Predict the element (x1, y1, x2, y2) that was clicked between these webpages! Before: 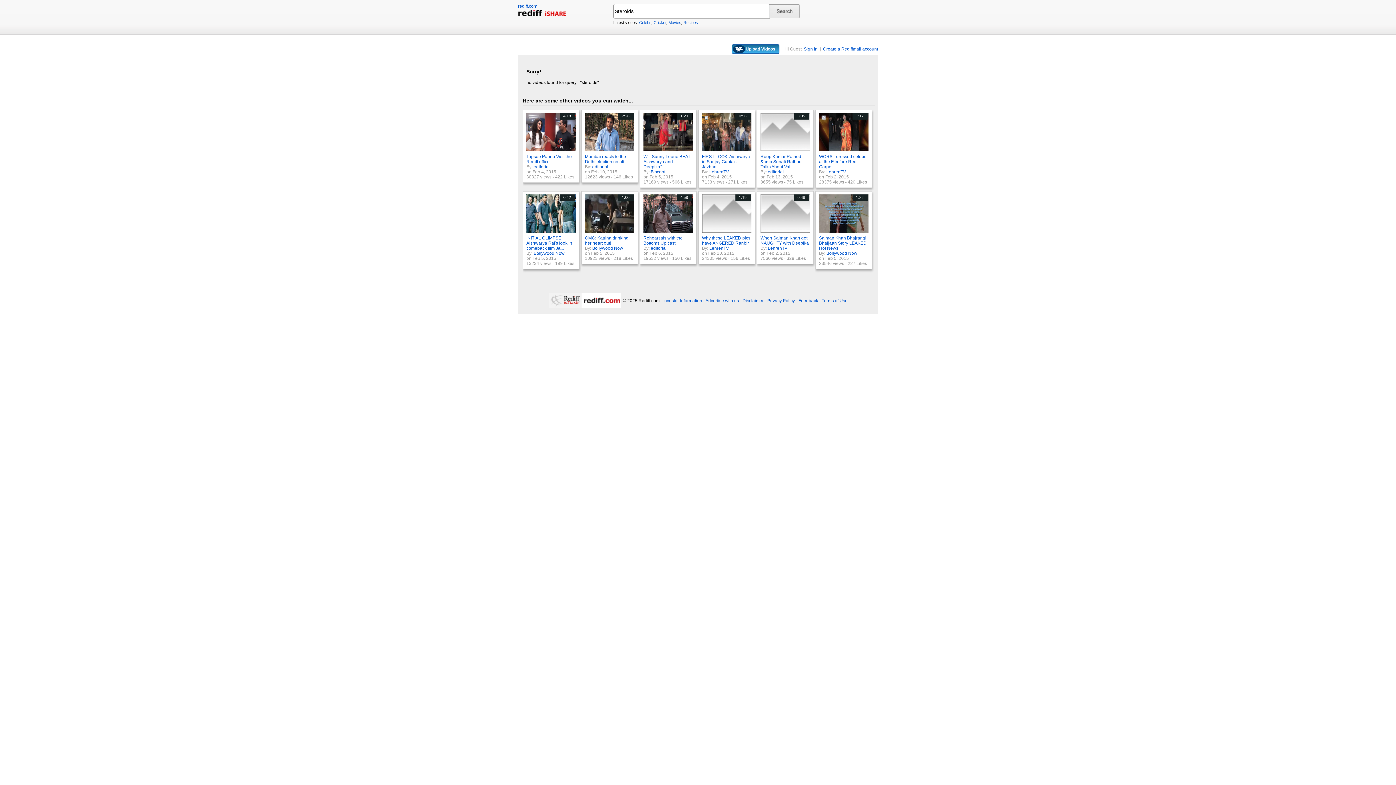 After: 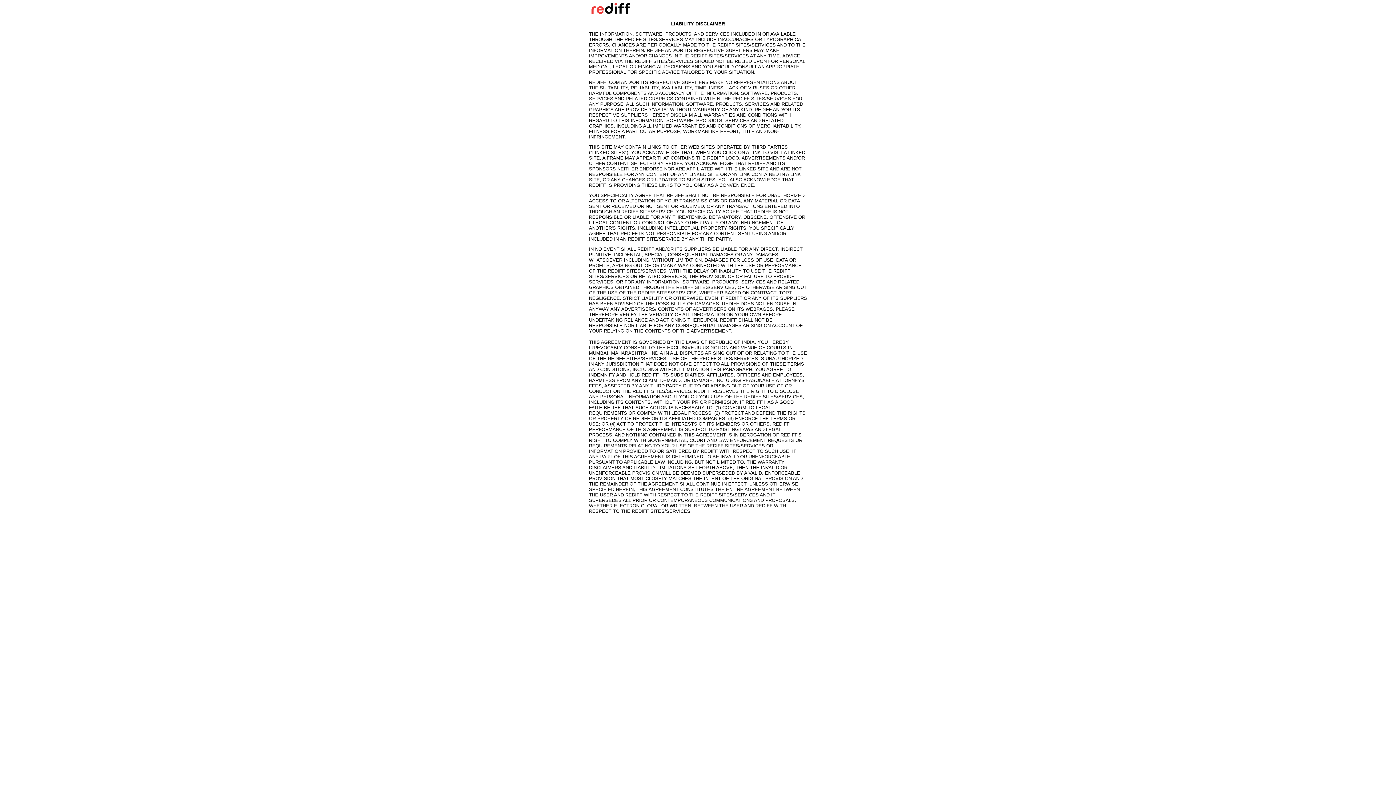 Action: bbox: (742, 298, 763, 303) label: Disclaimer